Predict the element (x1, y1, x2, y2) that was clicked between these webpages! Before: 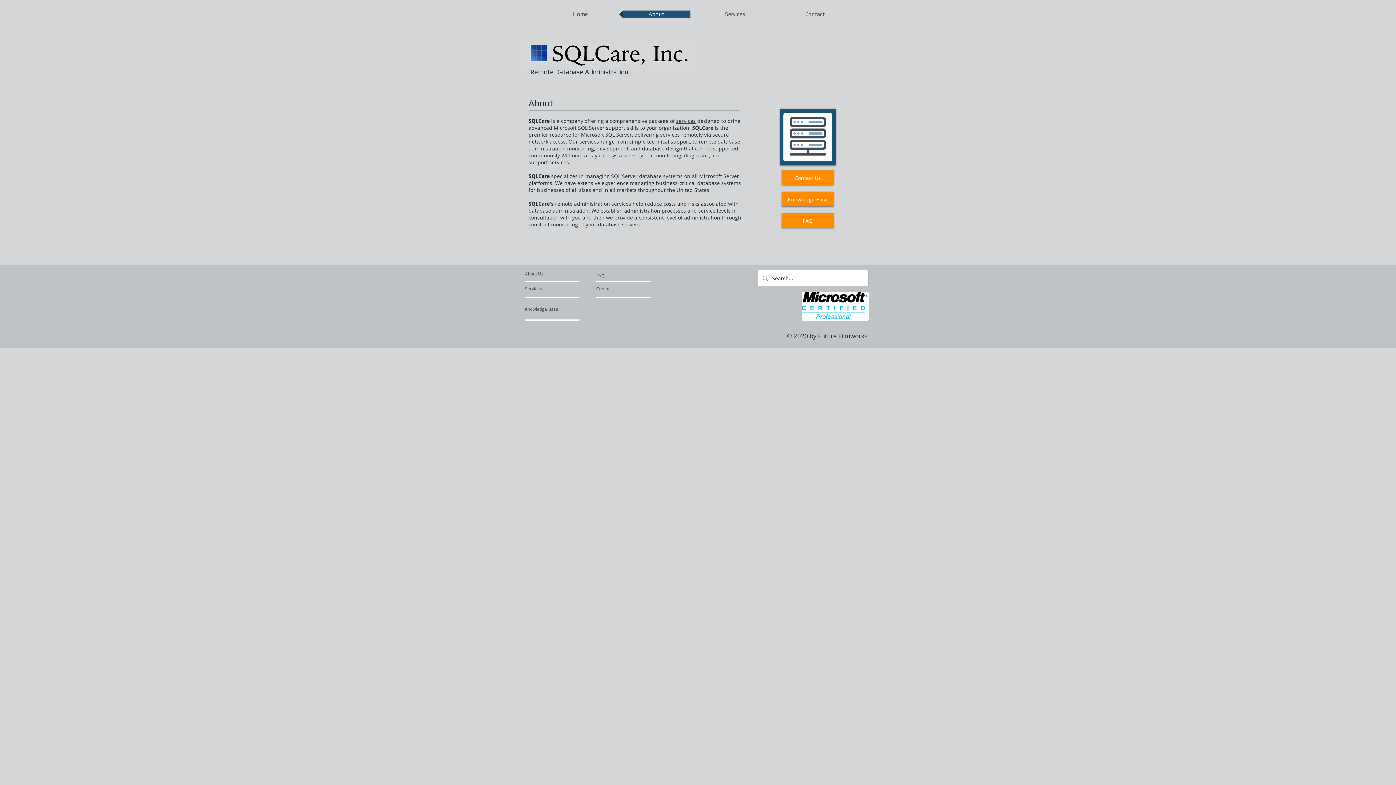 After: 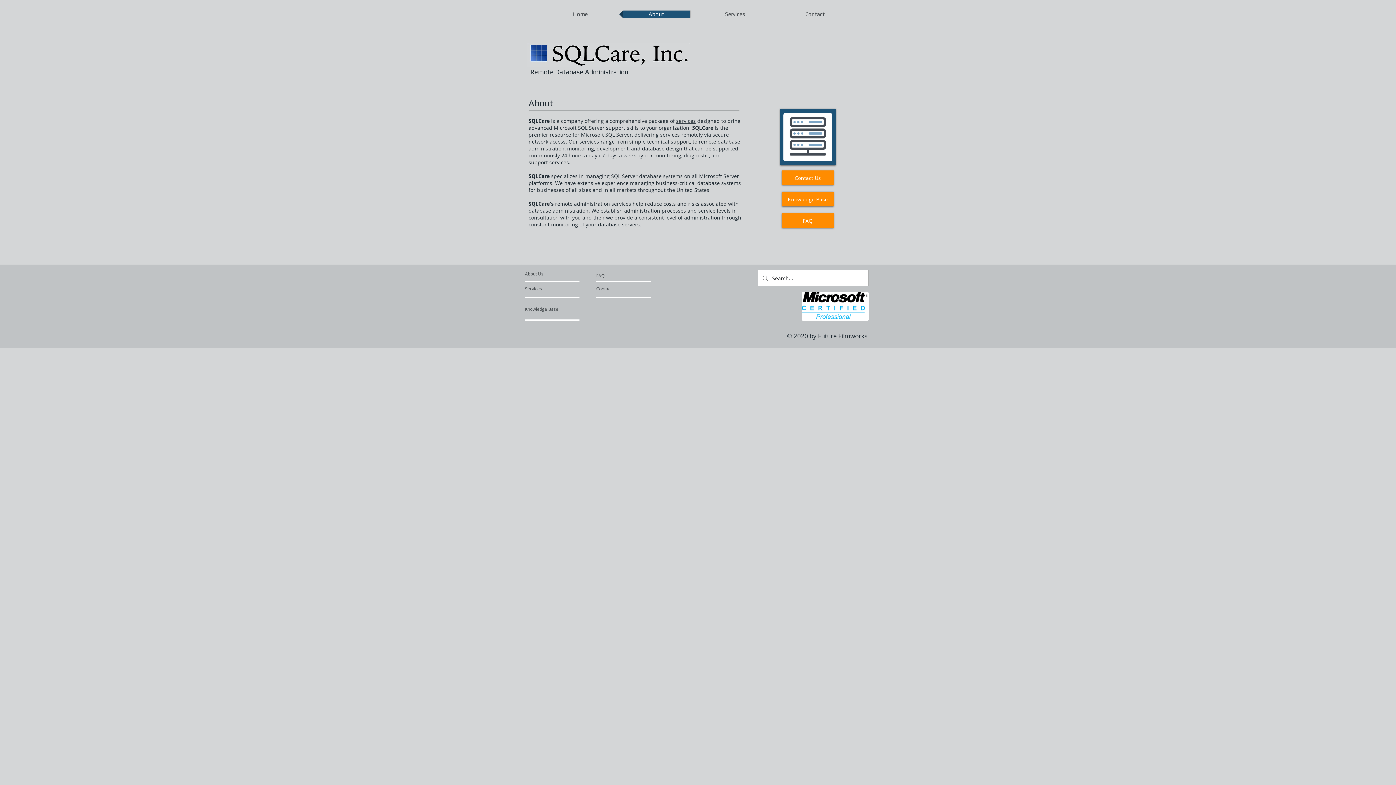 Action: bbox: (787, 332, 867, 340) label: © 2020 by Future Filmworks